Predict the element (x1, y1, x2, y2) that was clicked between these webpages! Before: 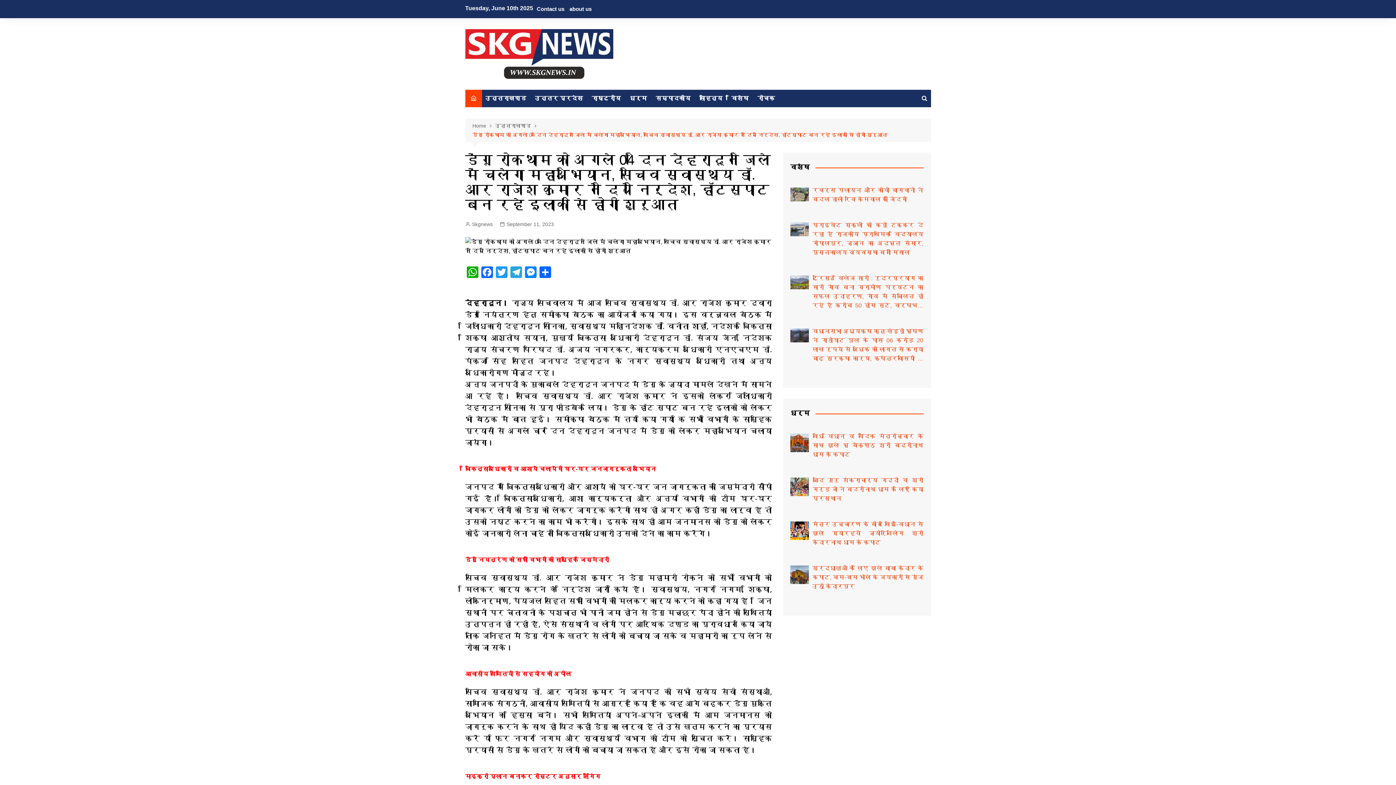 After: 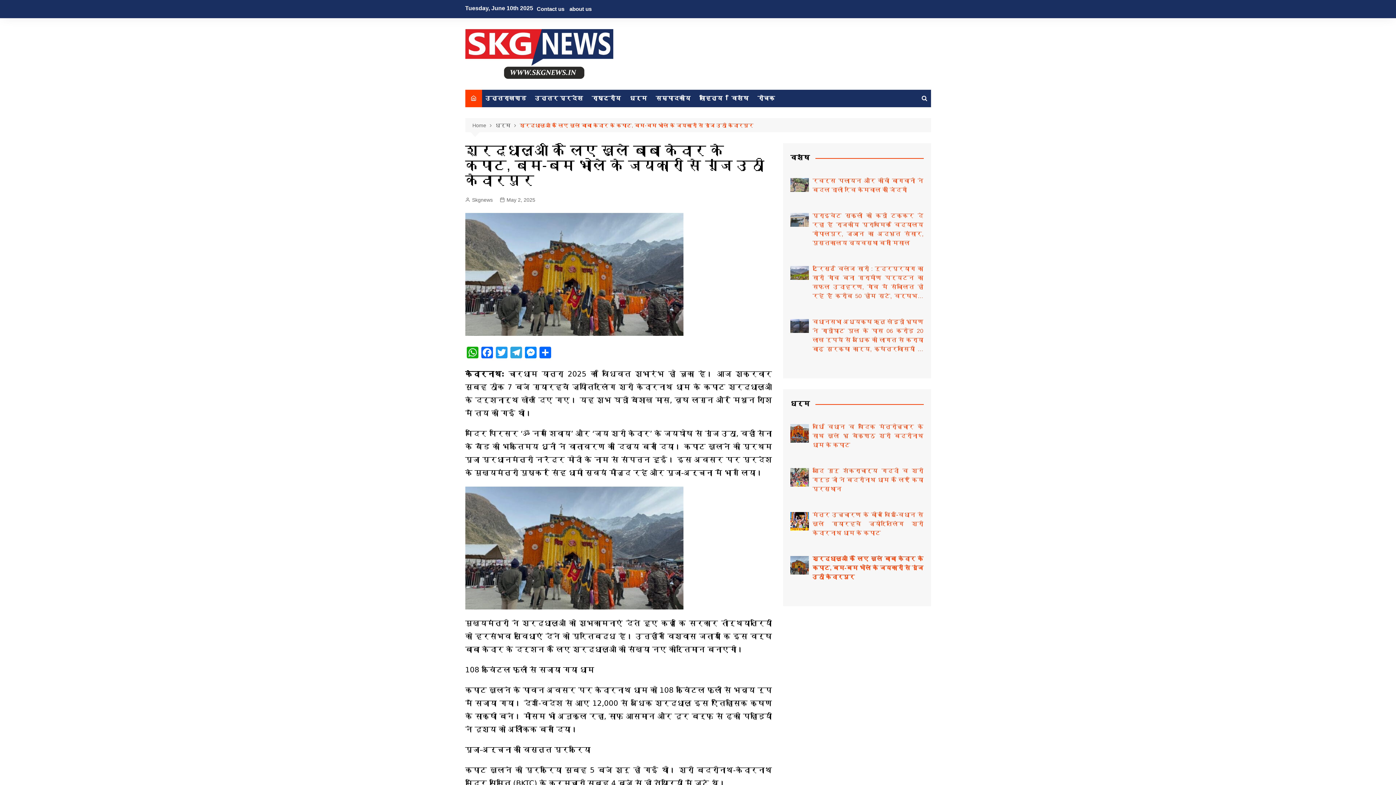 Action: bbox: (790, 565, 809, 584)